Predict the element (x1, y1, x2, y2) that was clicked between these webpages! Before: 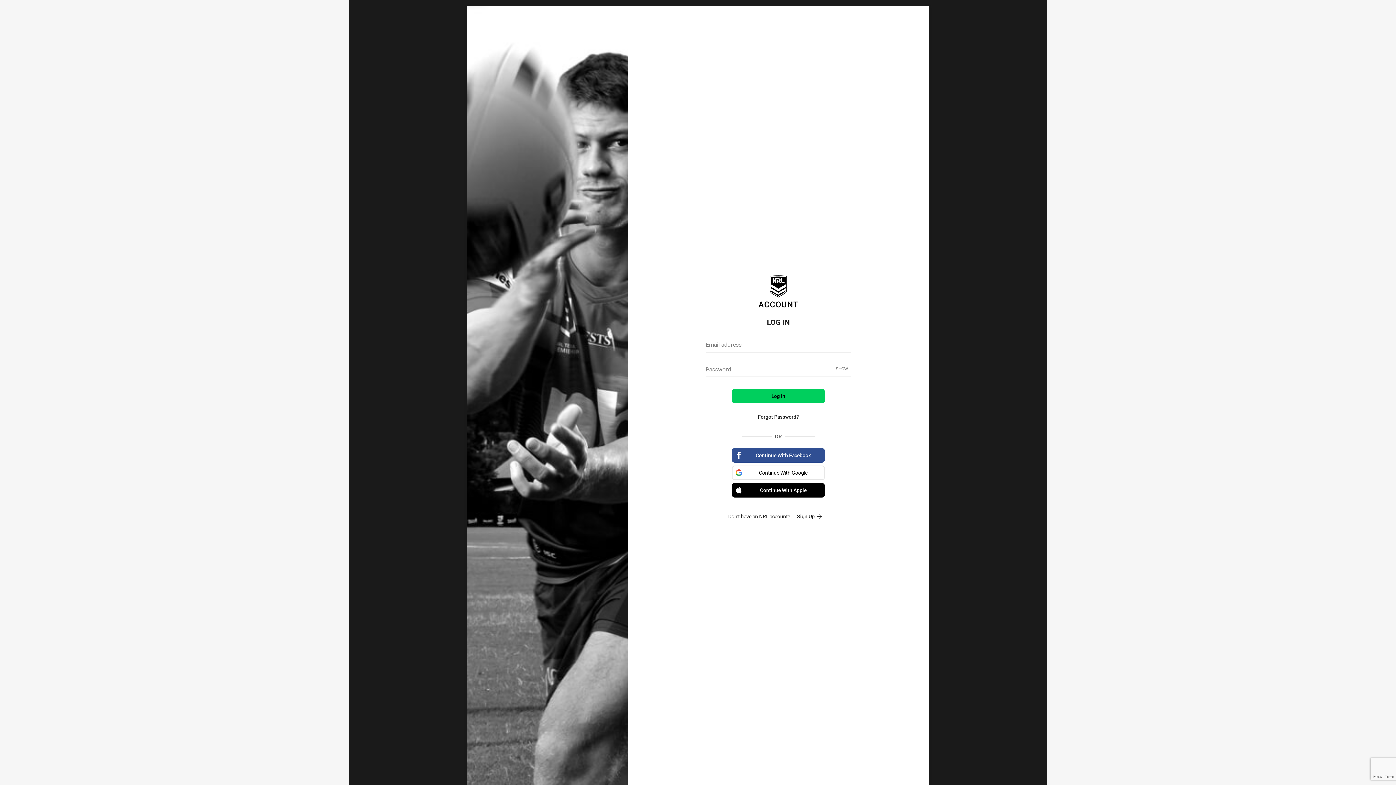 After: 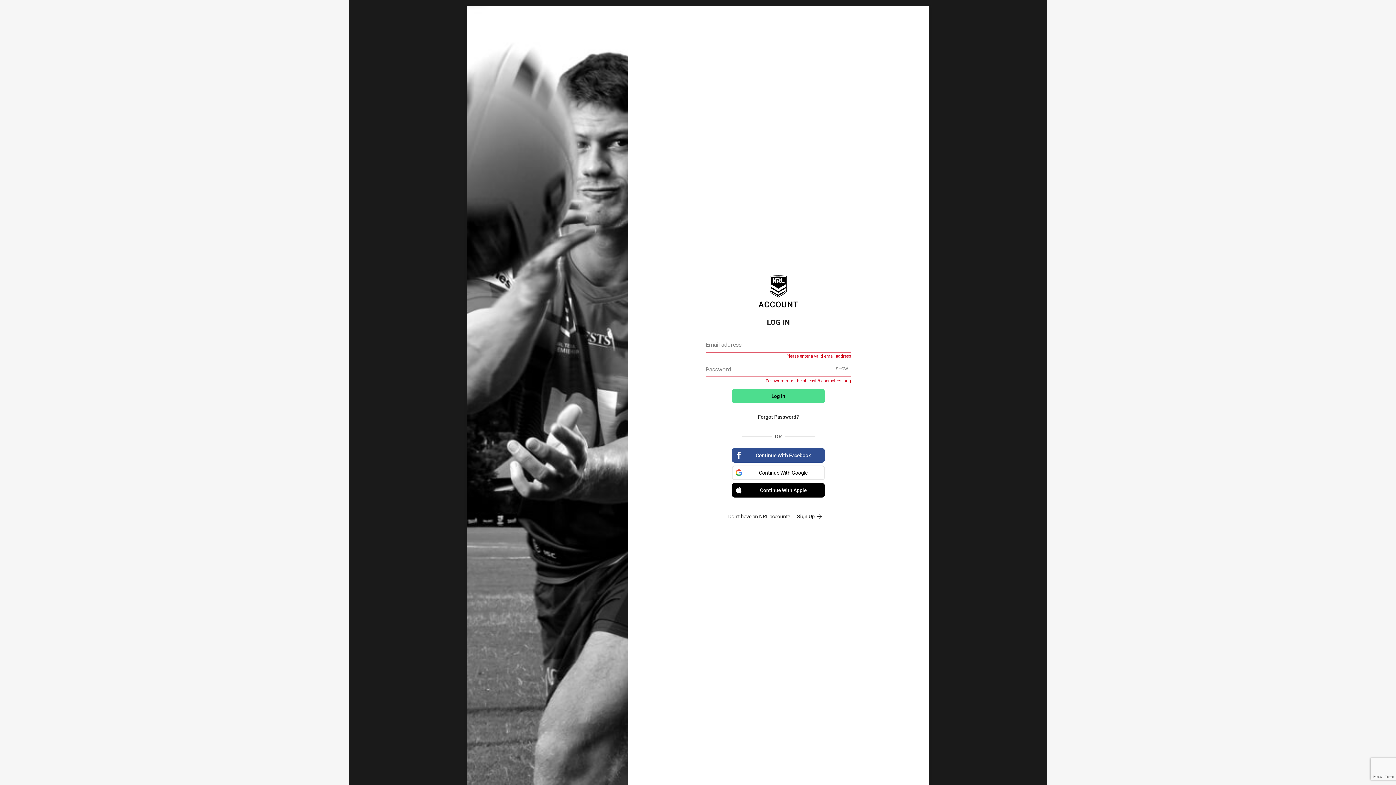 Action: bbox: (732, 388, 825, 403) label: Log In